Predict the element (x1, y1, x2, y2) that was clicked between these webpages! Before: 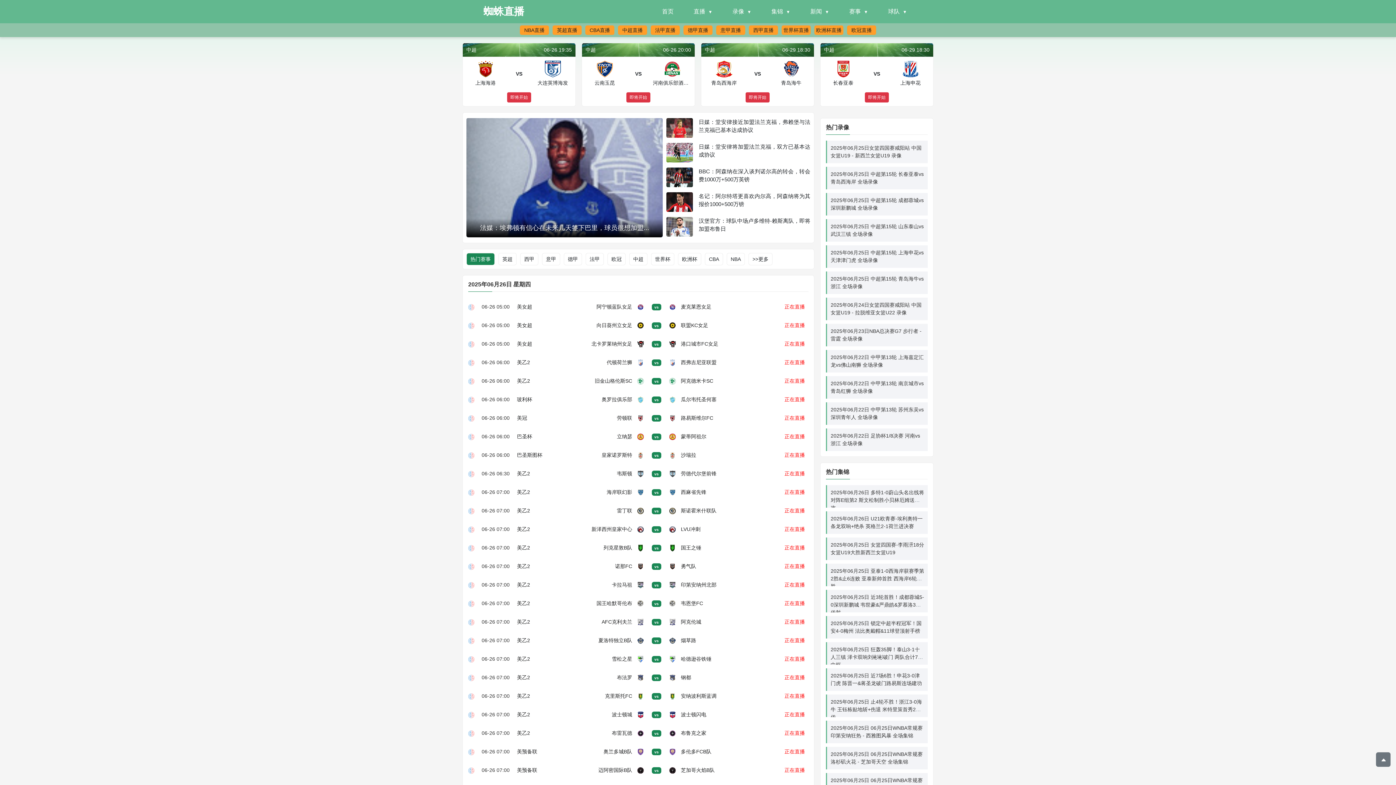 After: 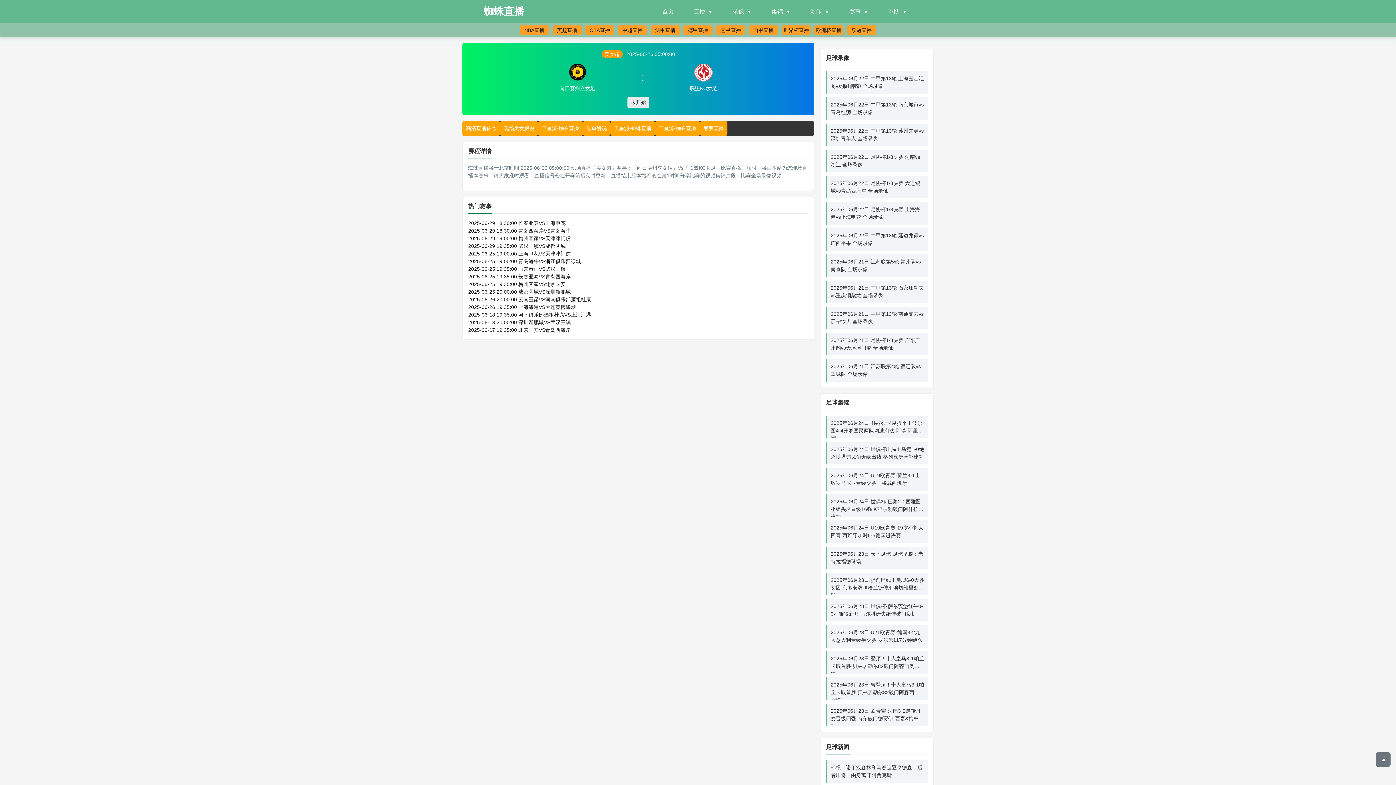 Action: label: 正在直播 bbox: (784, 321, 805, 329)